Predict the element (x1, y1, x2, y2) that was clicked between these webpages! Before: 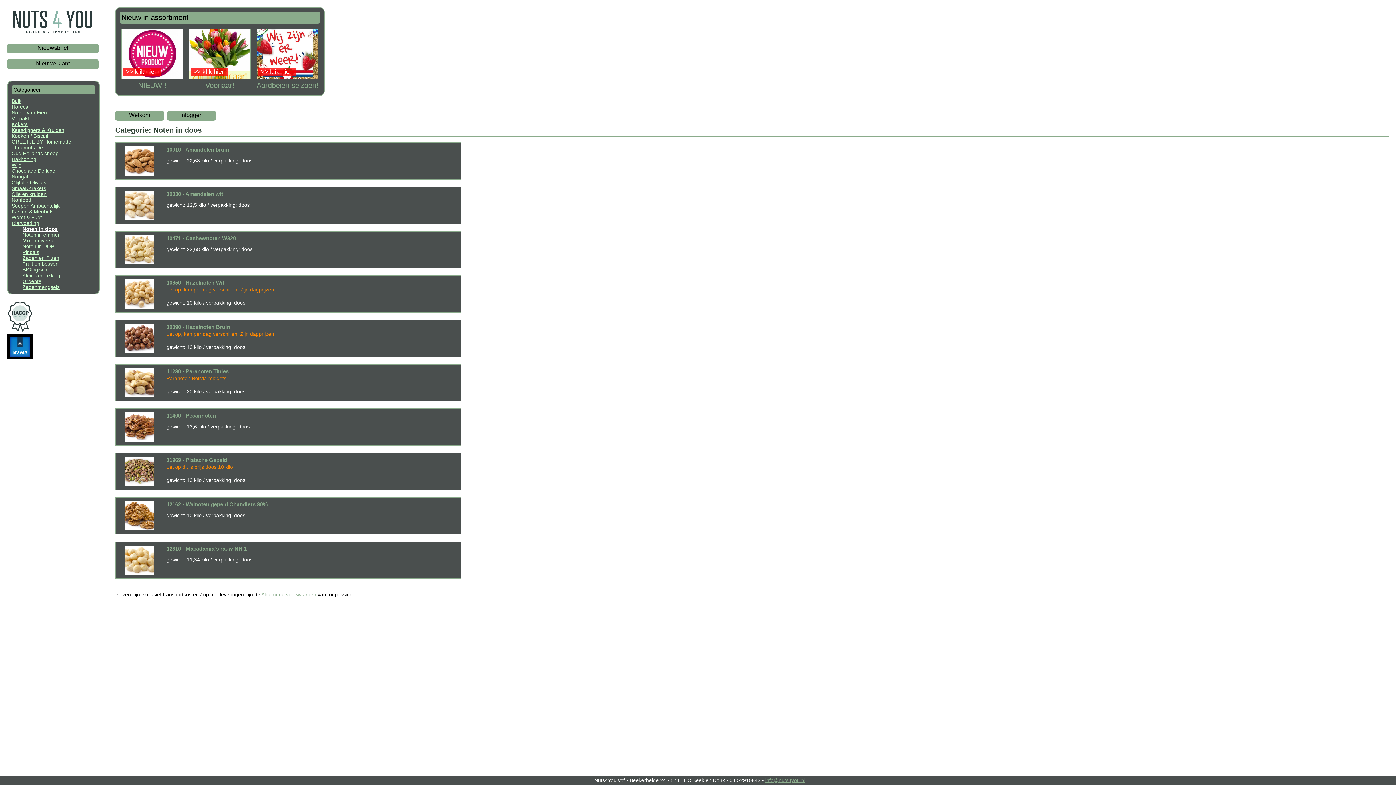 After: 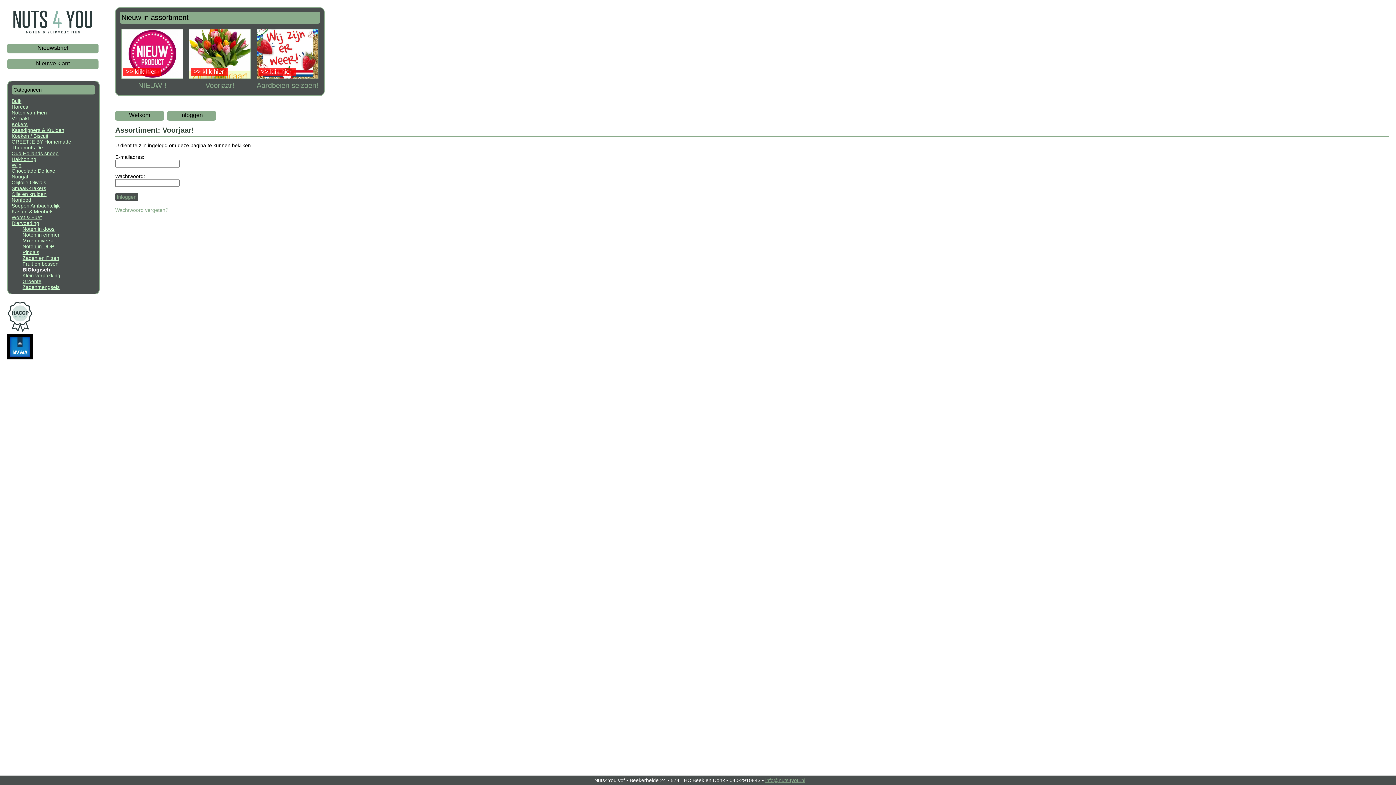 Action: label: Voorjaar!
 >> klik hier   bbox: (187, 29, 252, 90)